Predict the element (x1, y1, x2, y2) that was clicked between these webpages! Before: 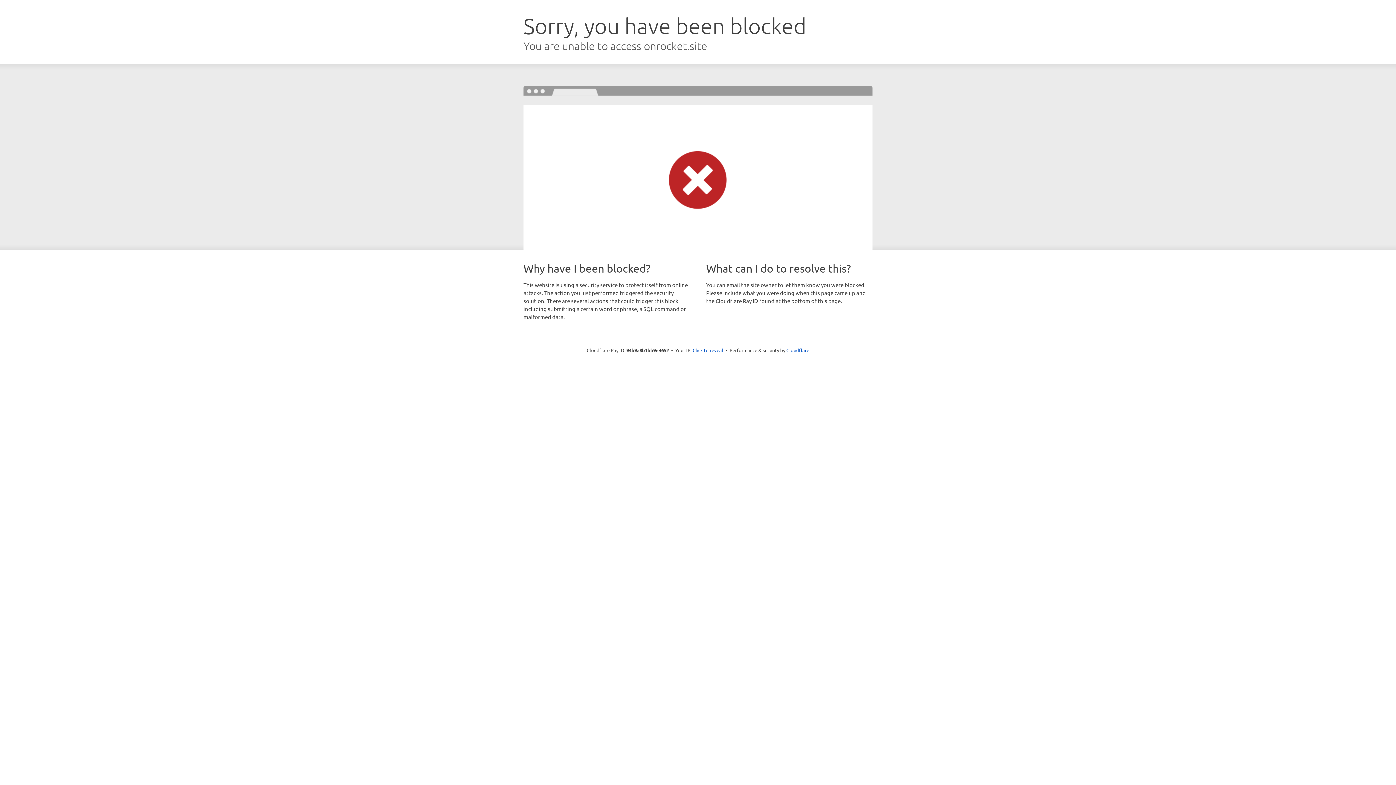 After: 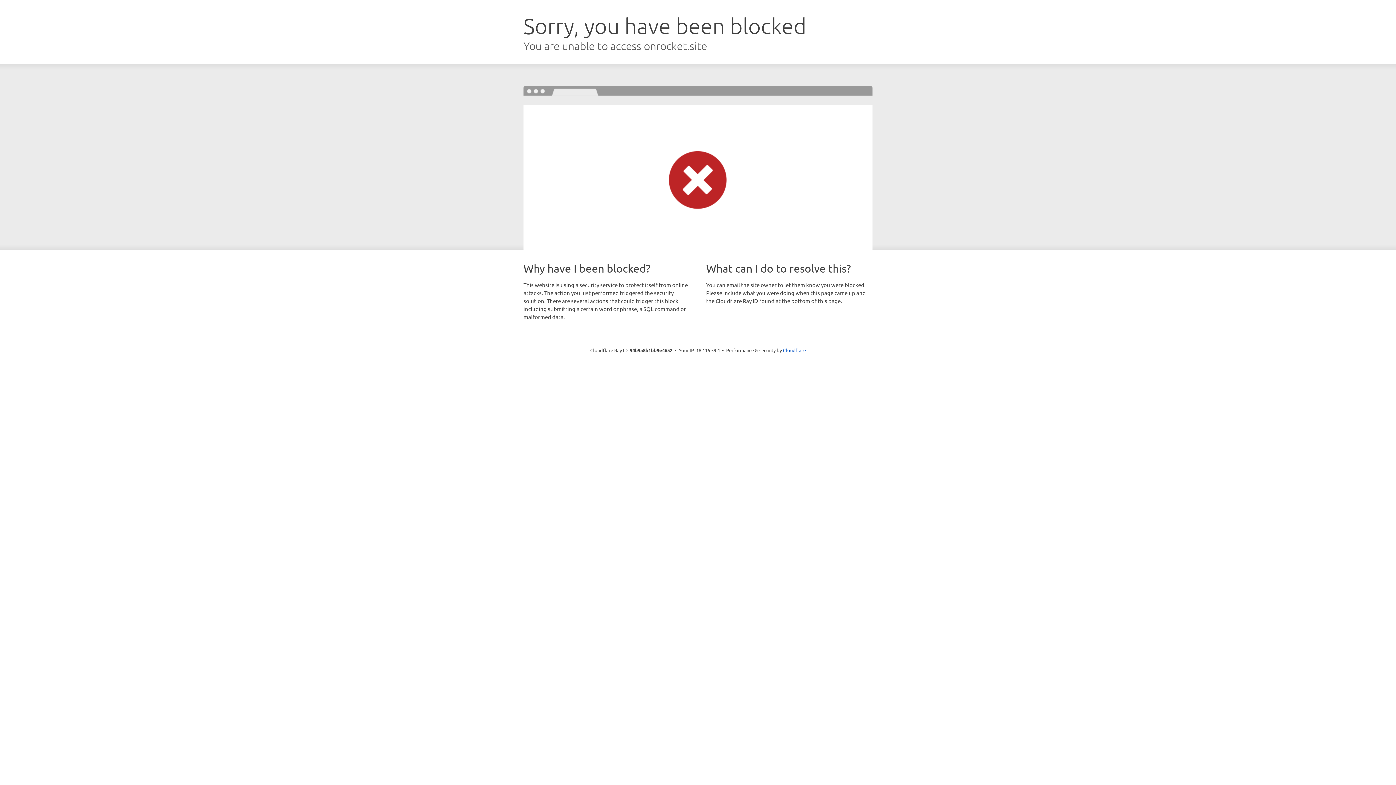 Action: bbox: (692, 346, 723, 353) label: Click to reveal